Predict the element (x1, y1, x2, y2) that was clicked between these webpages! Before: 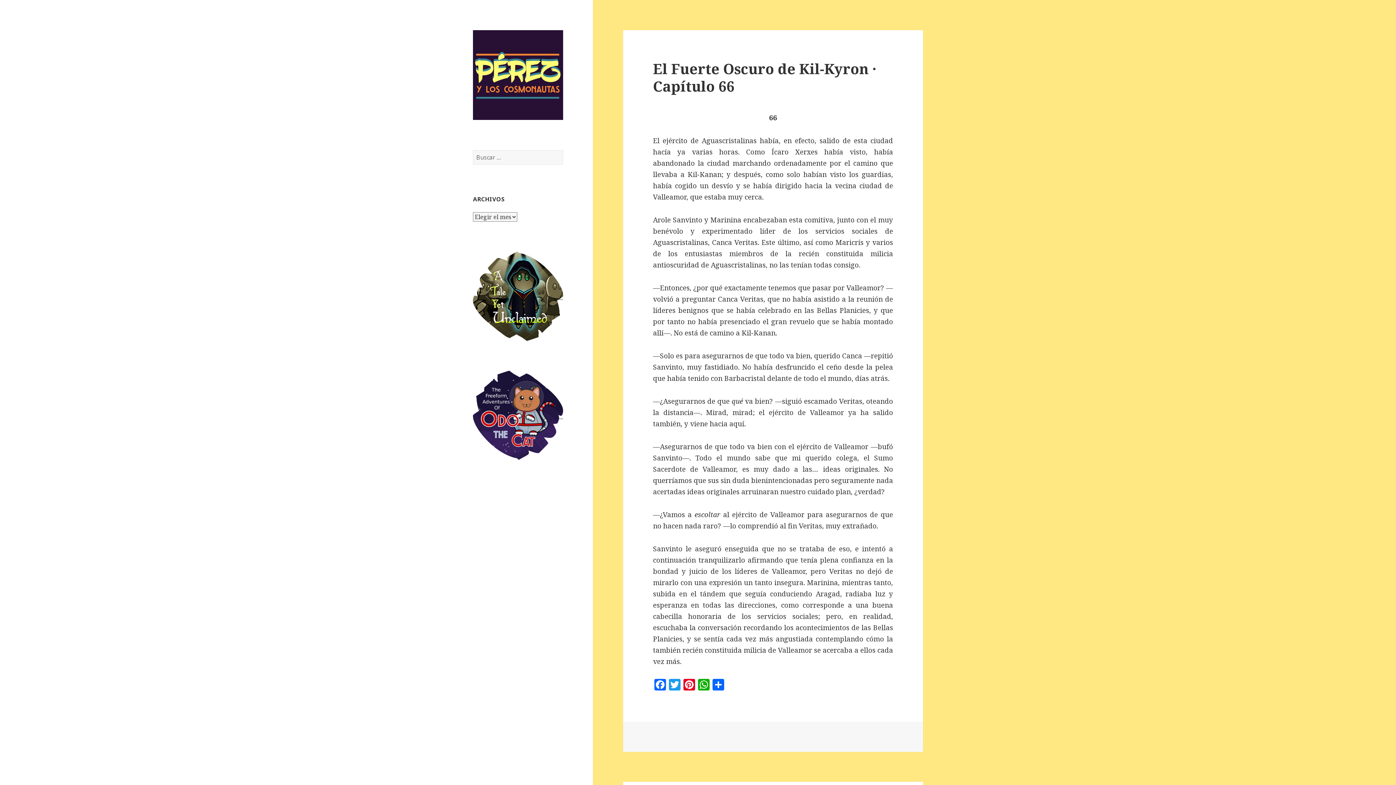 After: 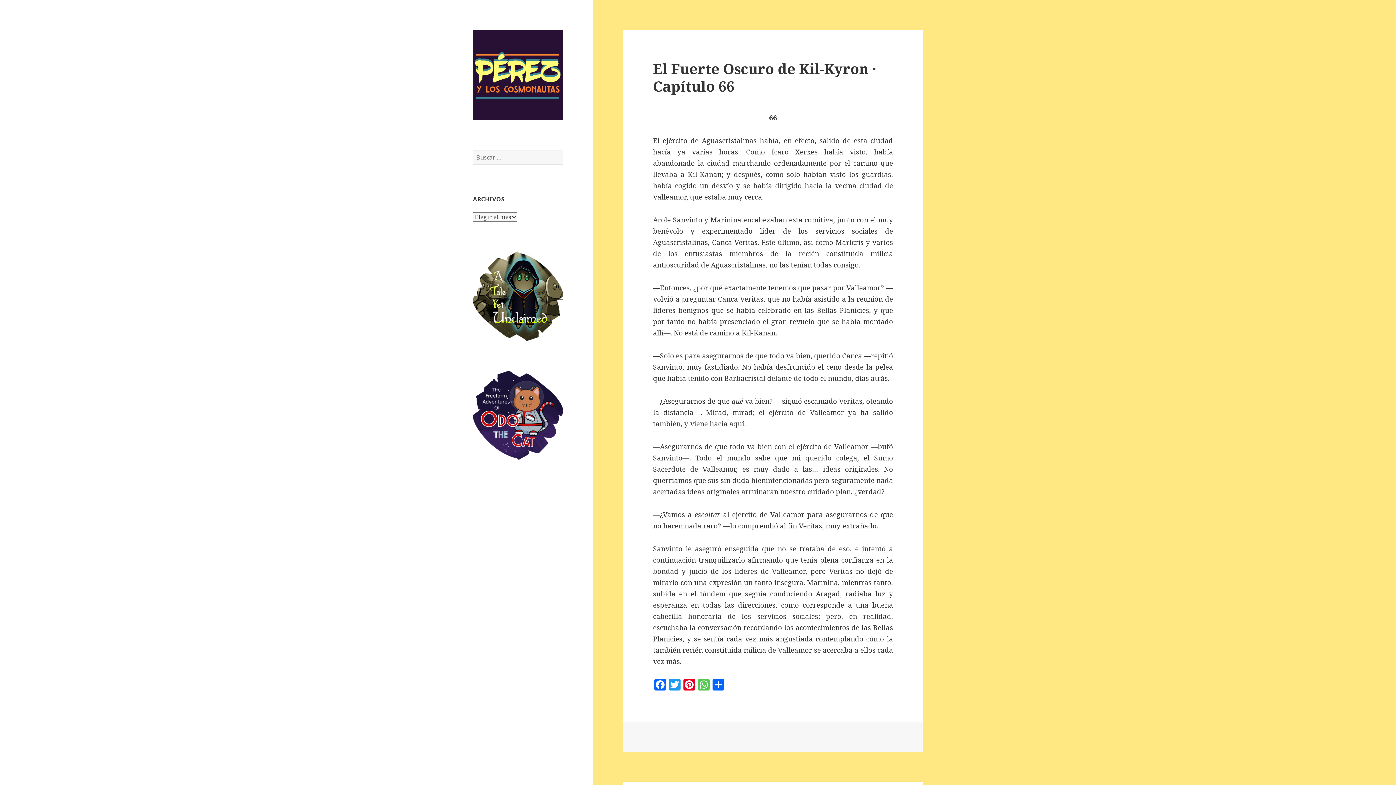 Action: label: WhatsApp bbox: (696, 679, 711, 692)